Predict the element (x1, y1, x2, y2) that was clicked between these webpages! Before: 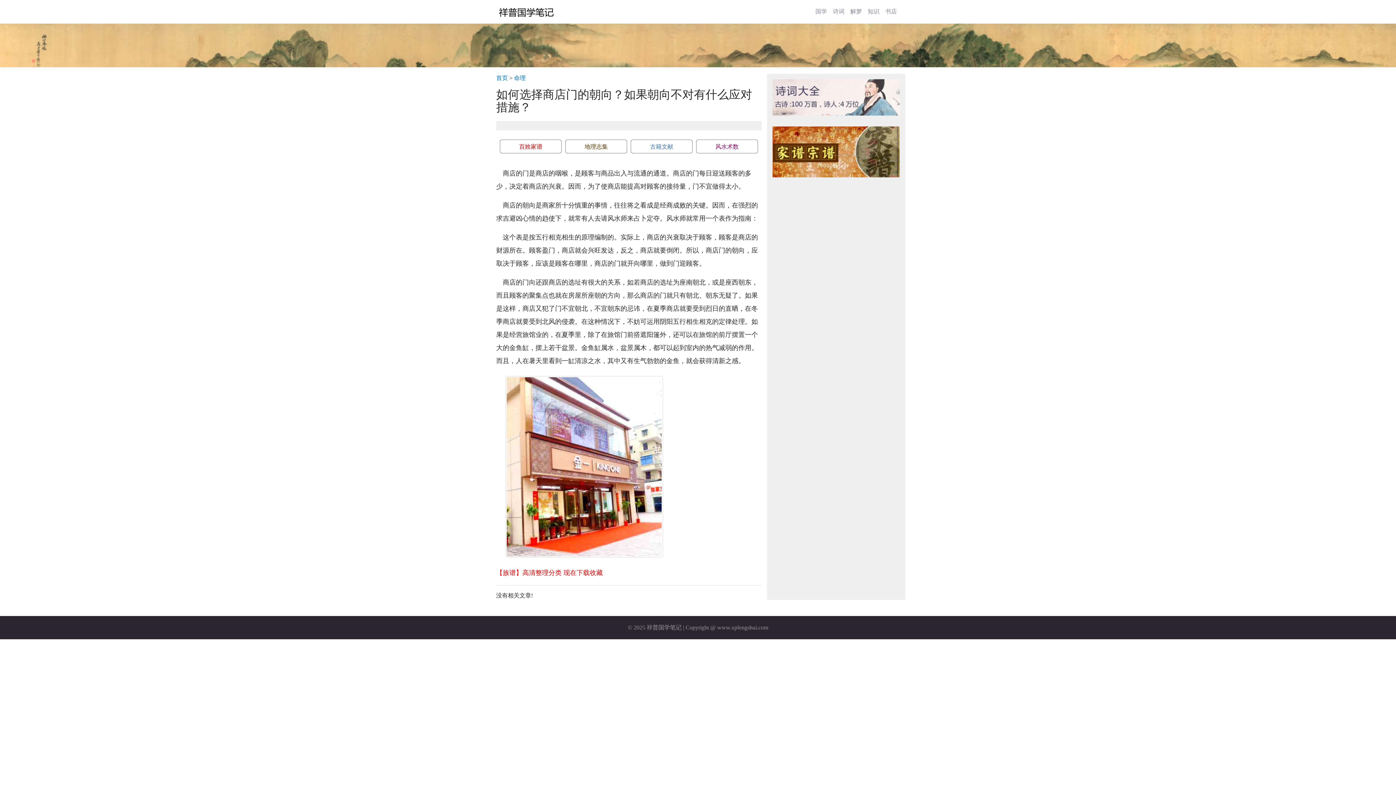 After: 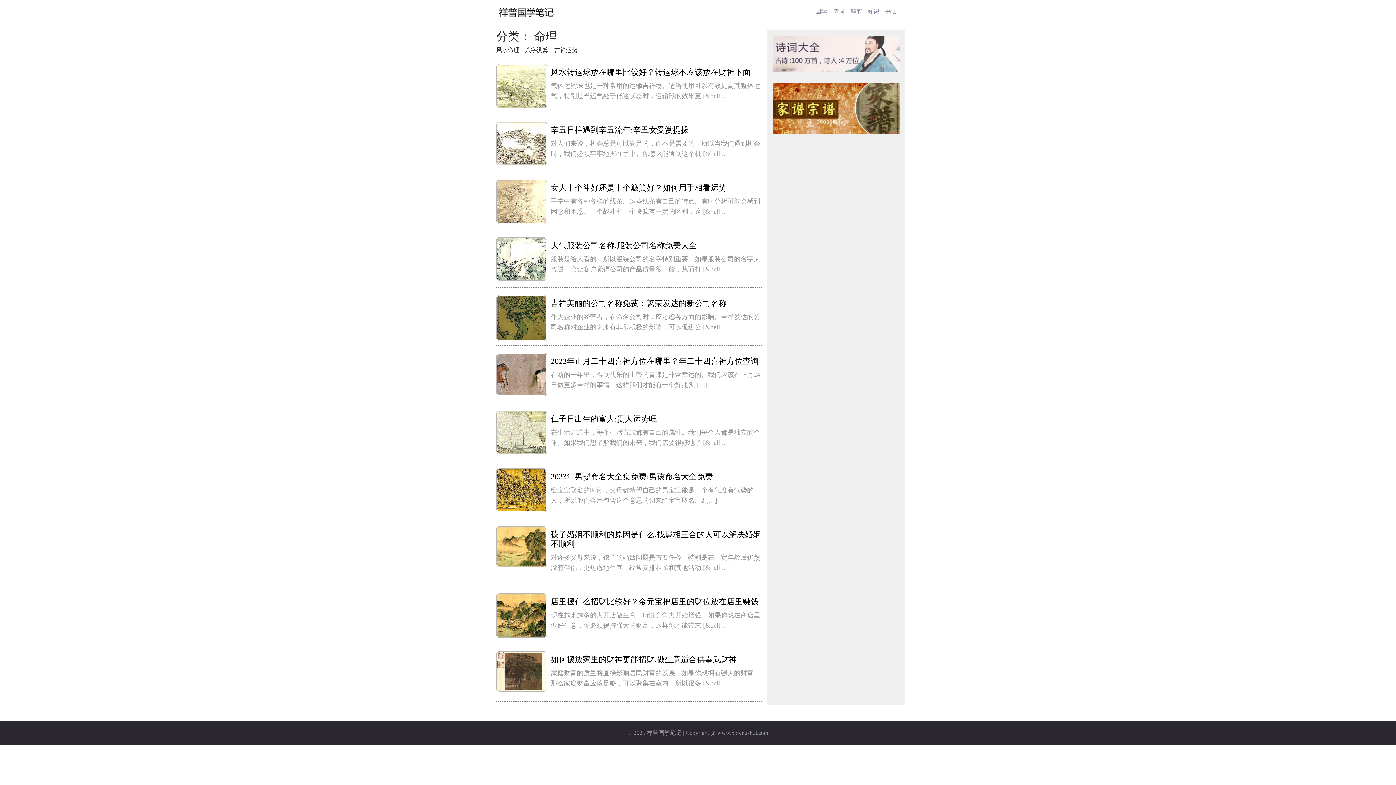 Action: bbox: (514, 74, 525, 81) label: 命理